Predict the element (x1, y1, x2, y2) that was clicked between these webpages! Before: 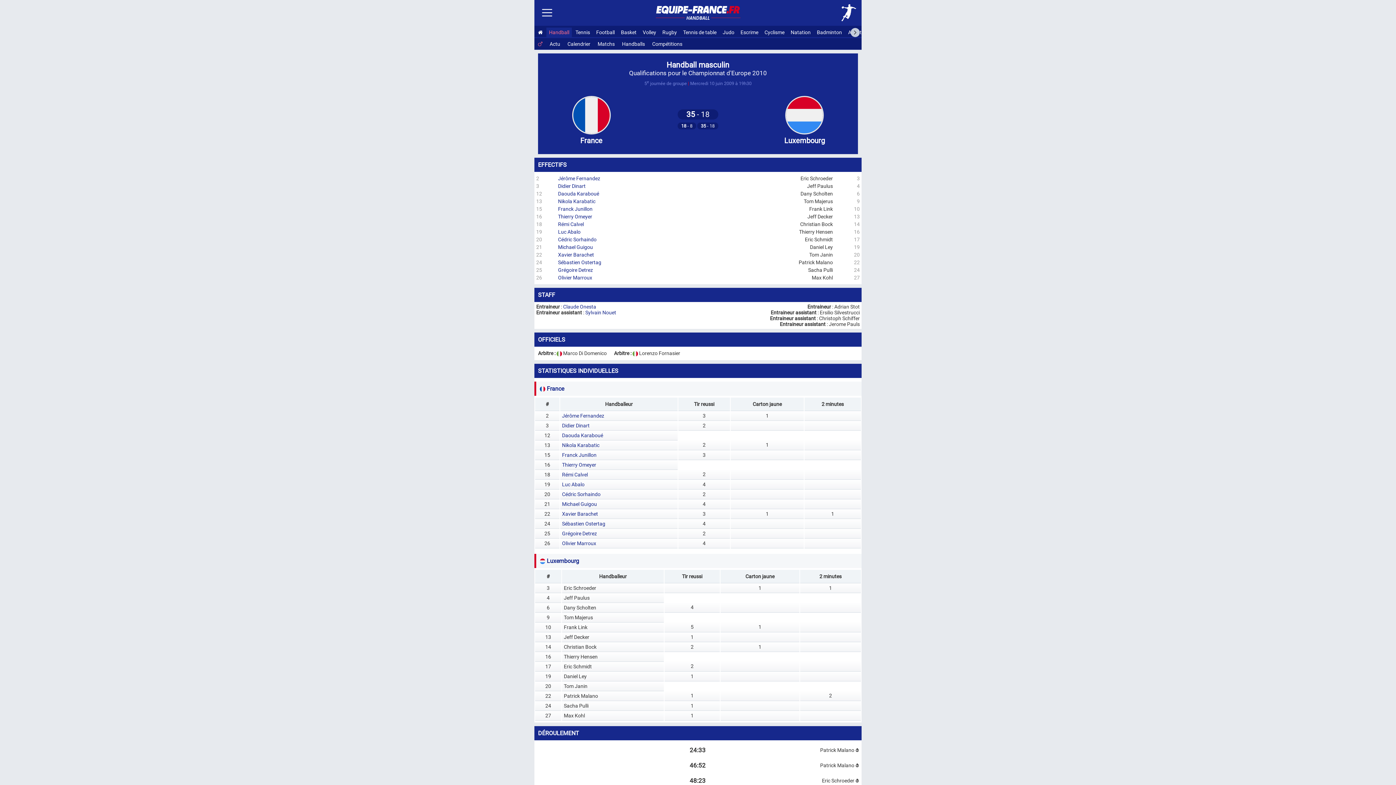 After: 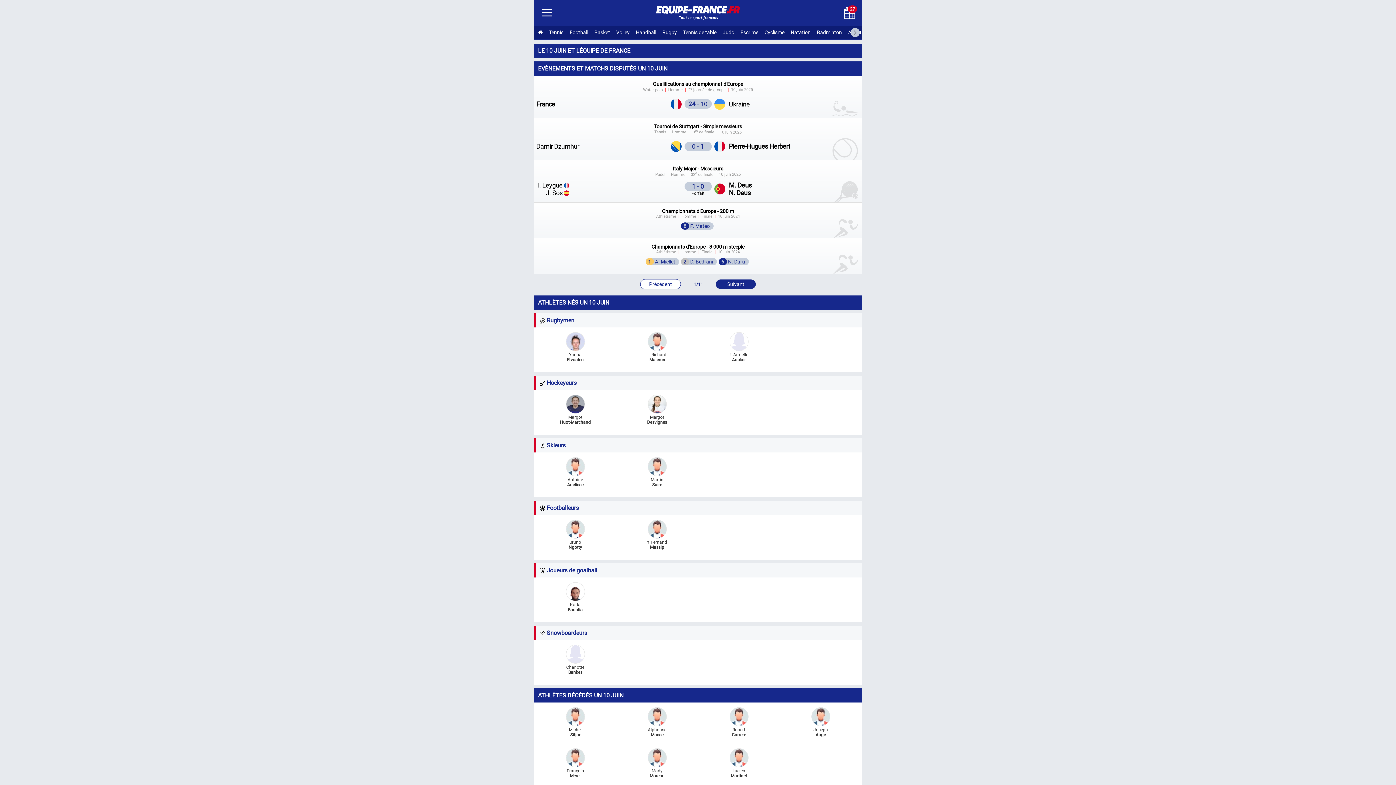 Action: bbox: (709, 80, 723, 86) label: 10 juin